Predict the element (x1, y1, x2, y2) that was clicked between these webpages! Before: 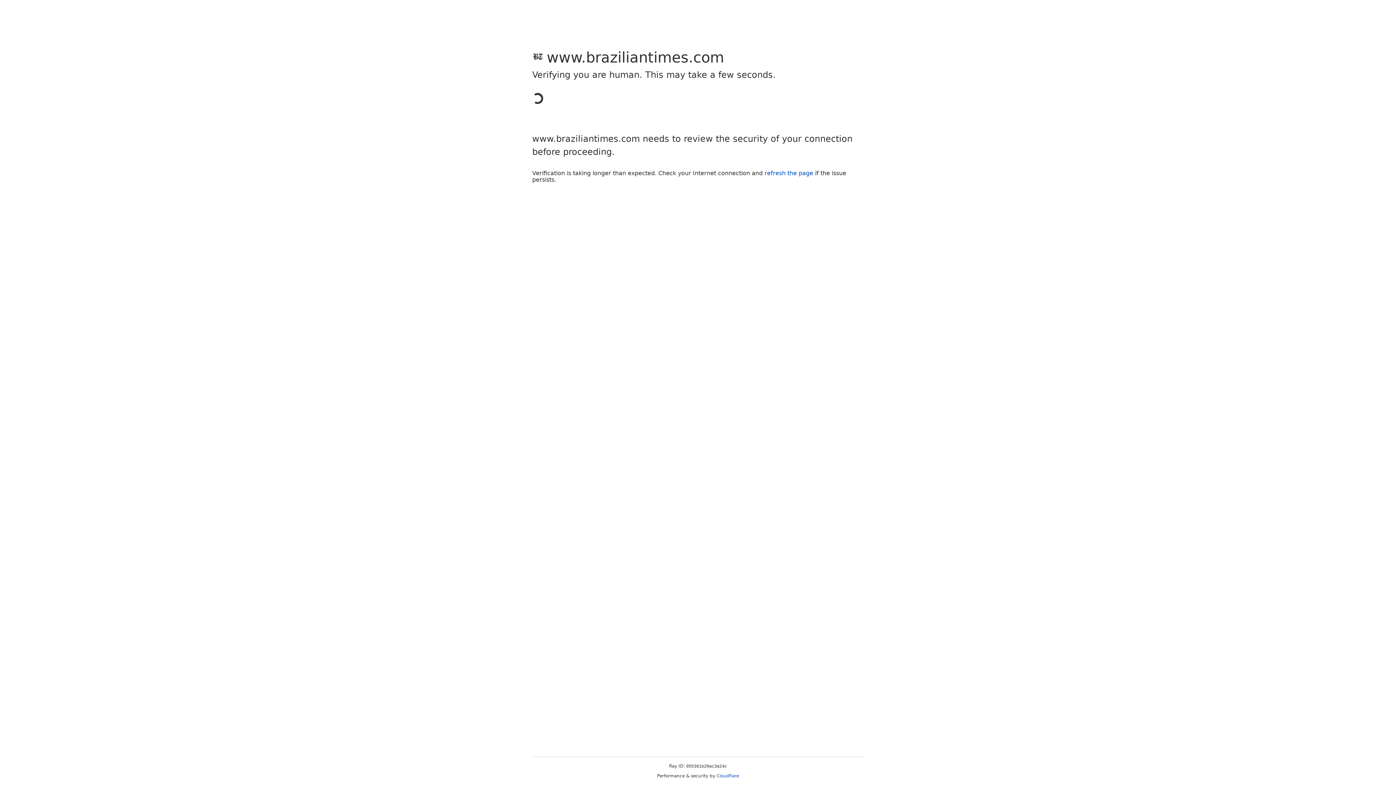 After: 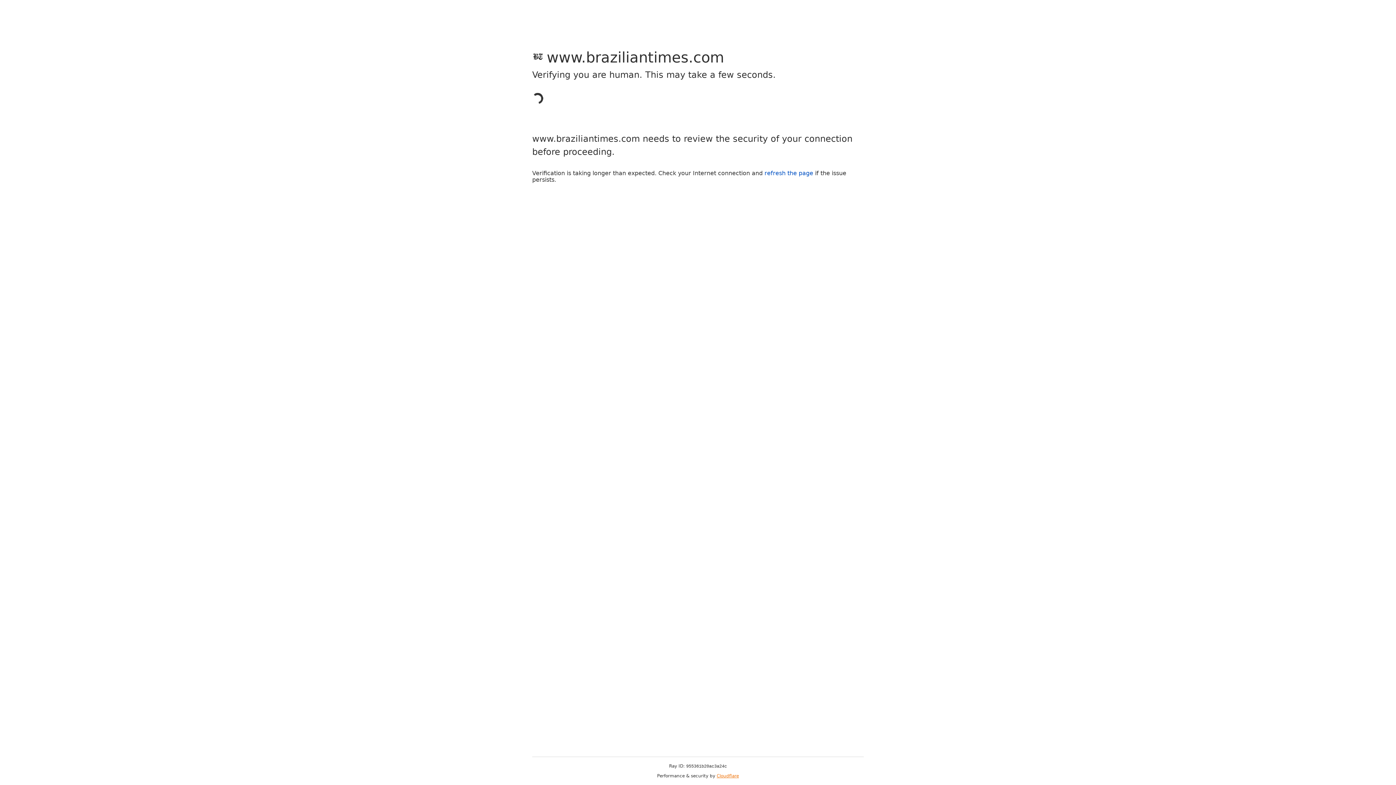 Action: label: Cloudflare bbox: (716, 773, 739, 778)